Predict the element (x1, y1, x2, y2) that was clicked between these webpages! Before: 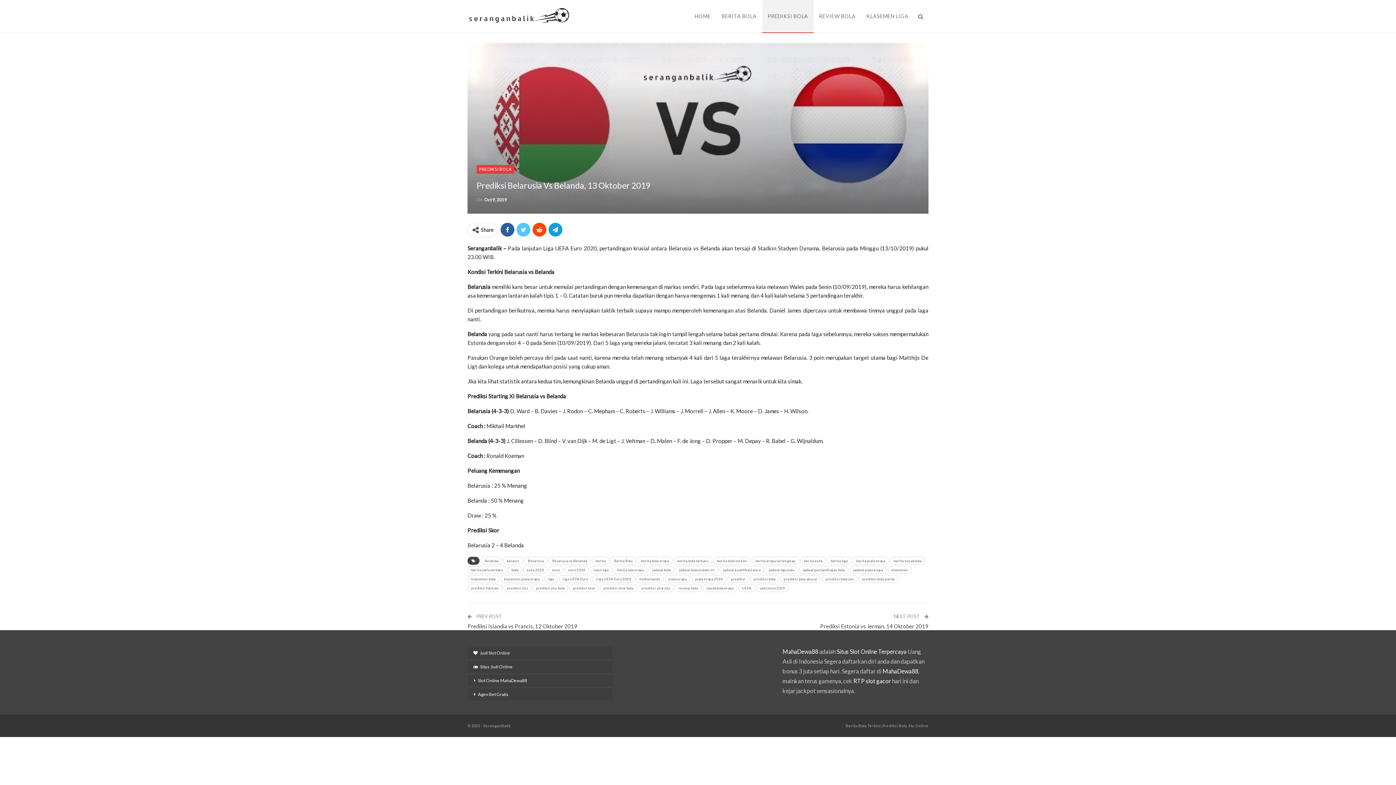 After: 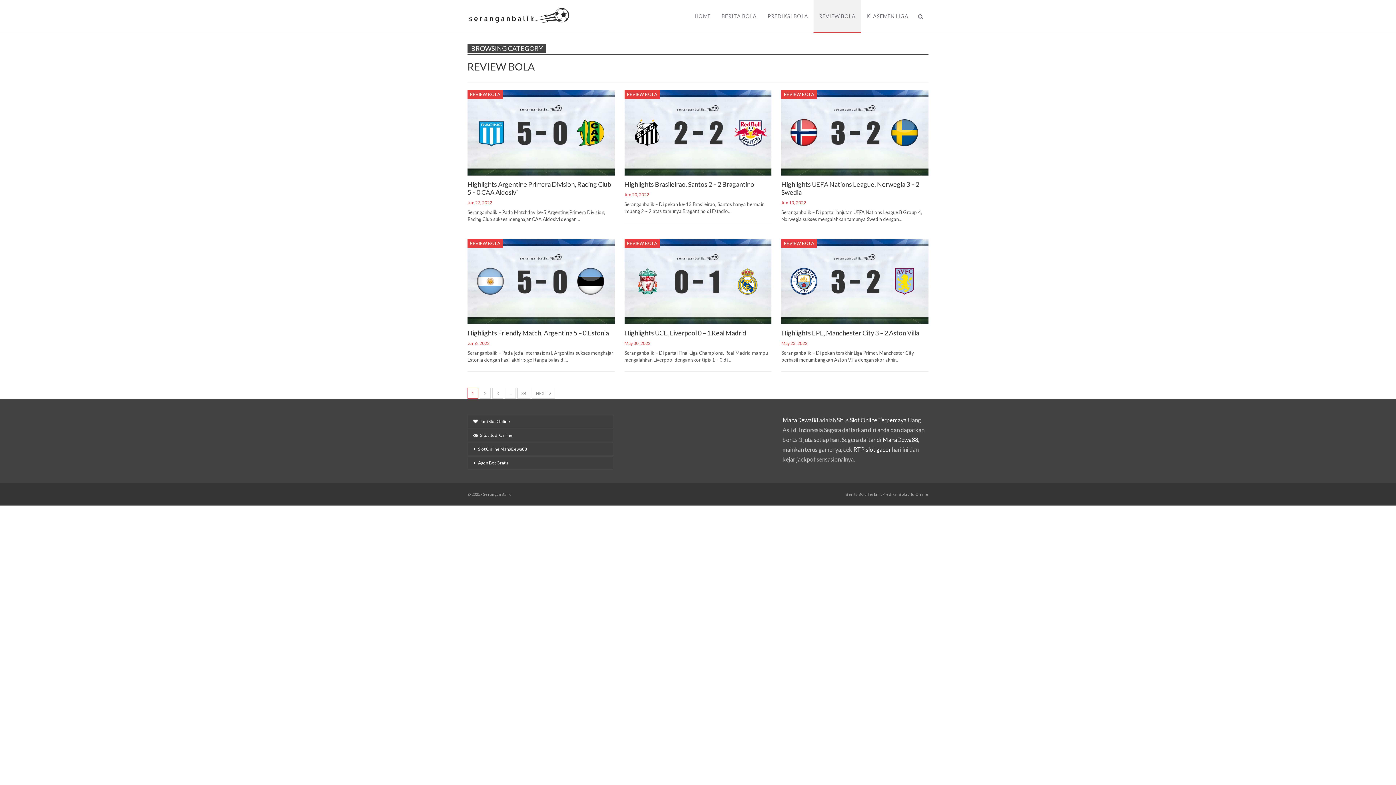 Action: label: REVIEW BOLA bbox: (813, 0, 861, 32)